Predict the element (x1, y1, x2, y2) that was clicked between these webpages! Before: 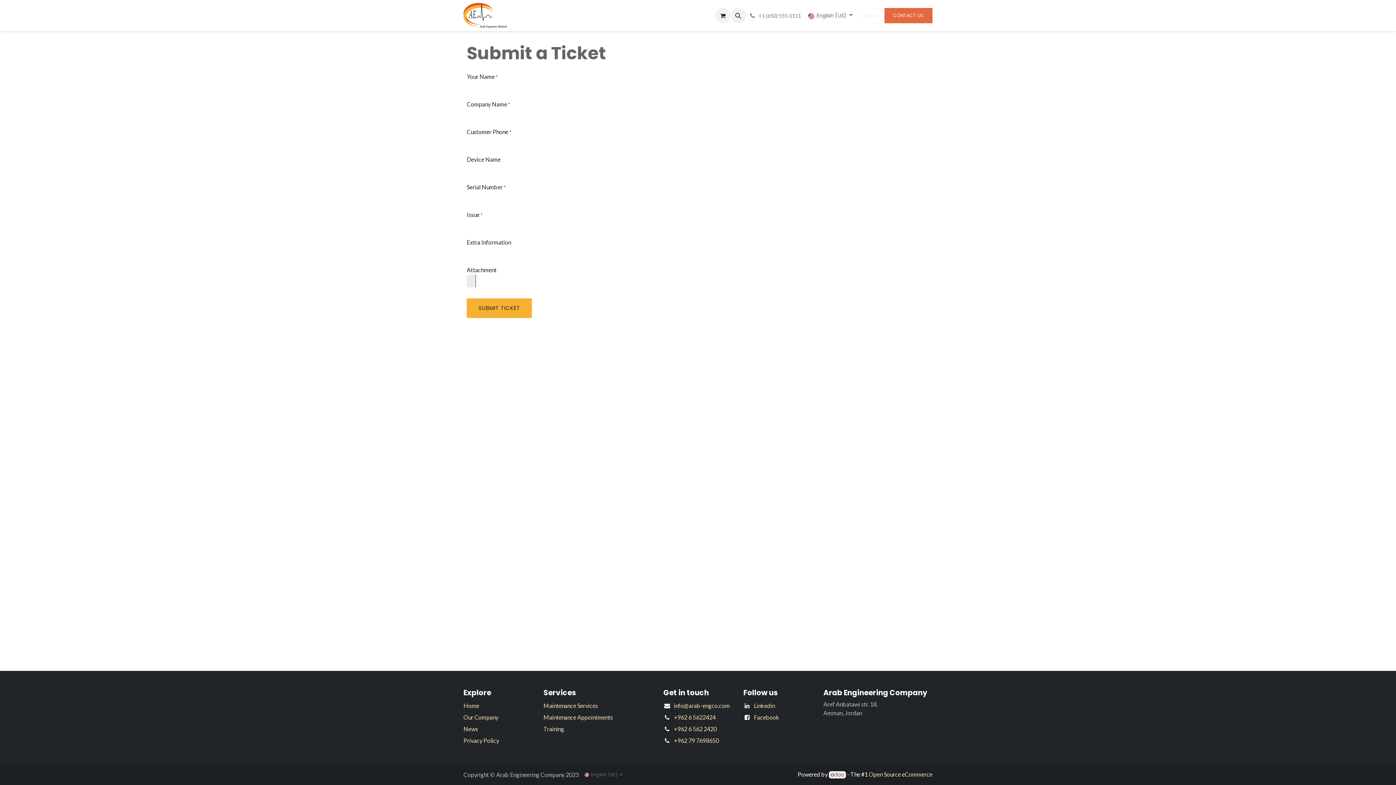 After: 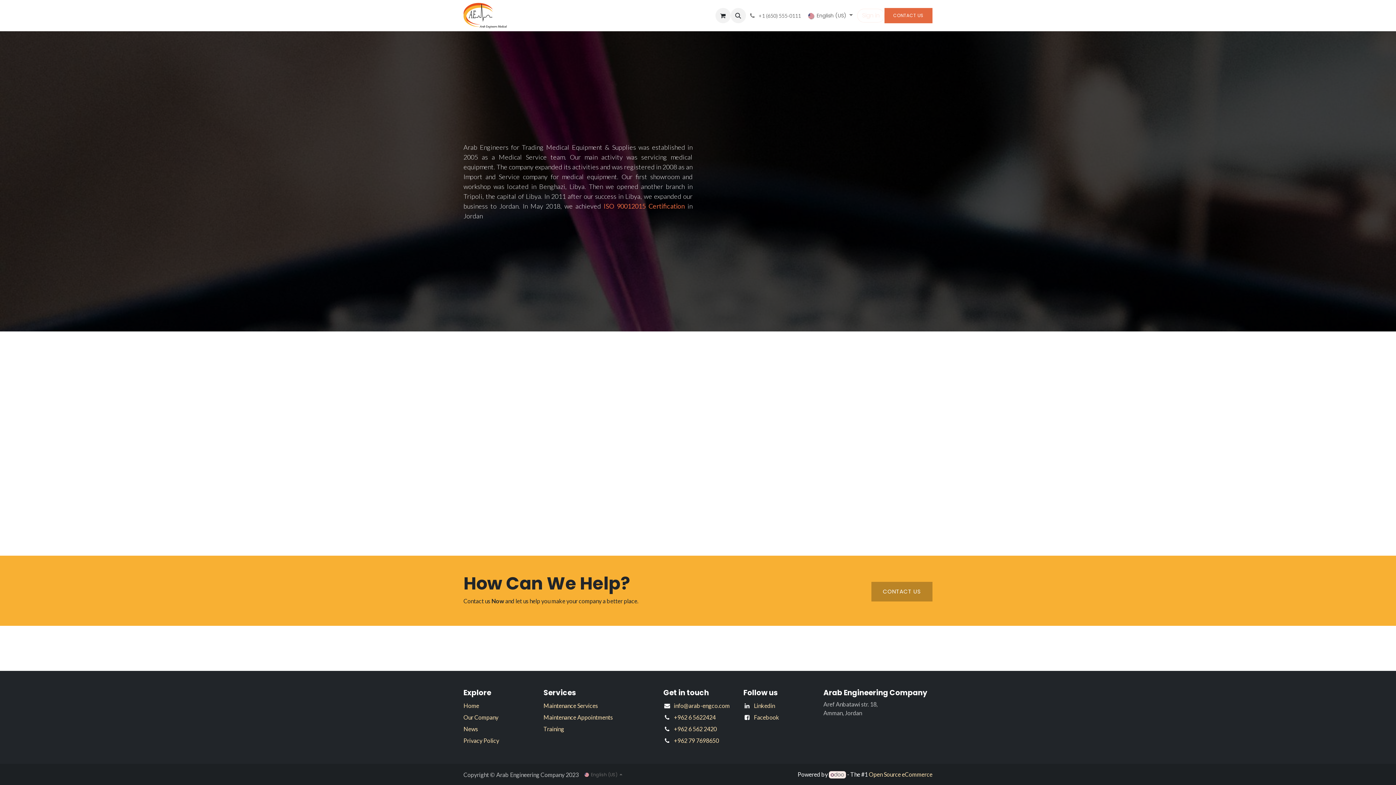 Action: bbox: (463, 714, 498, 721) label: Our Company